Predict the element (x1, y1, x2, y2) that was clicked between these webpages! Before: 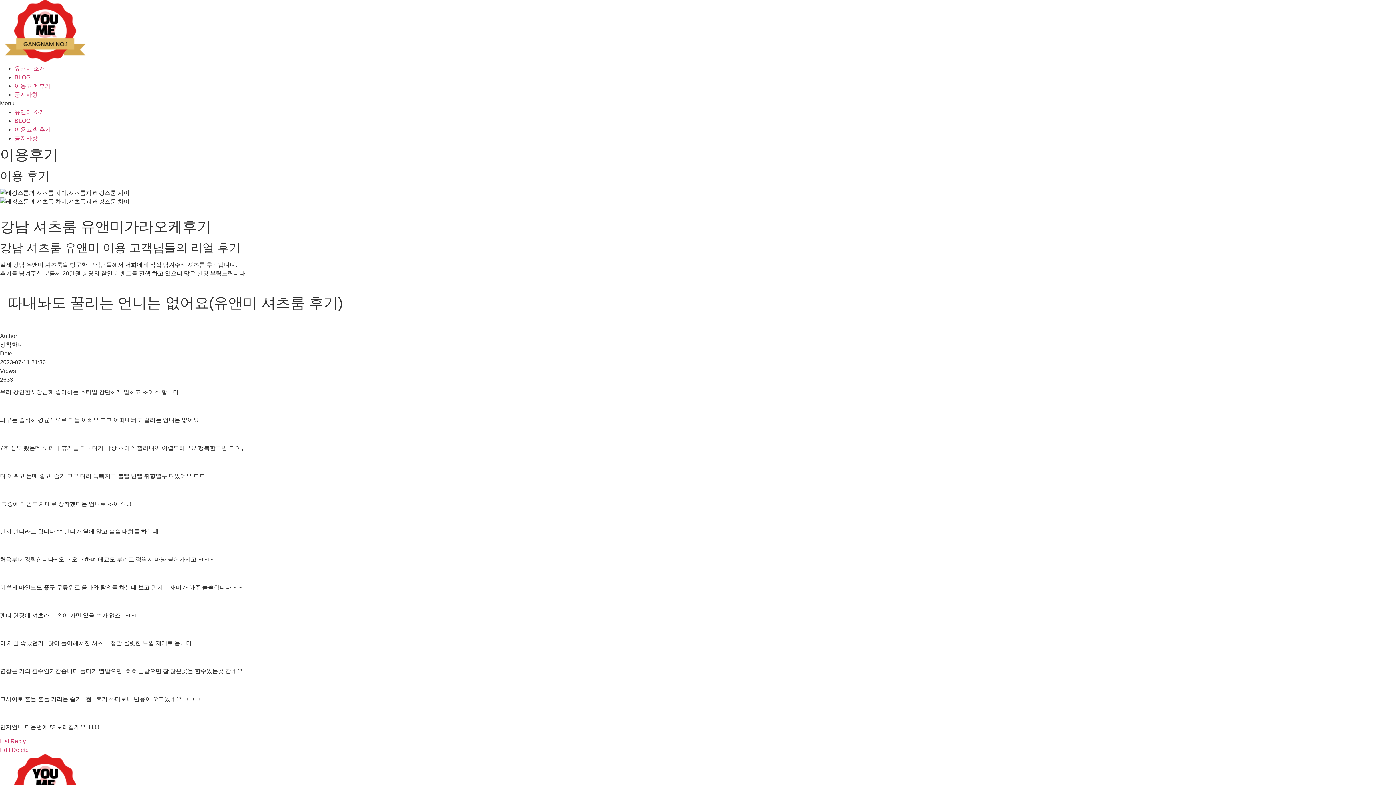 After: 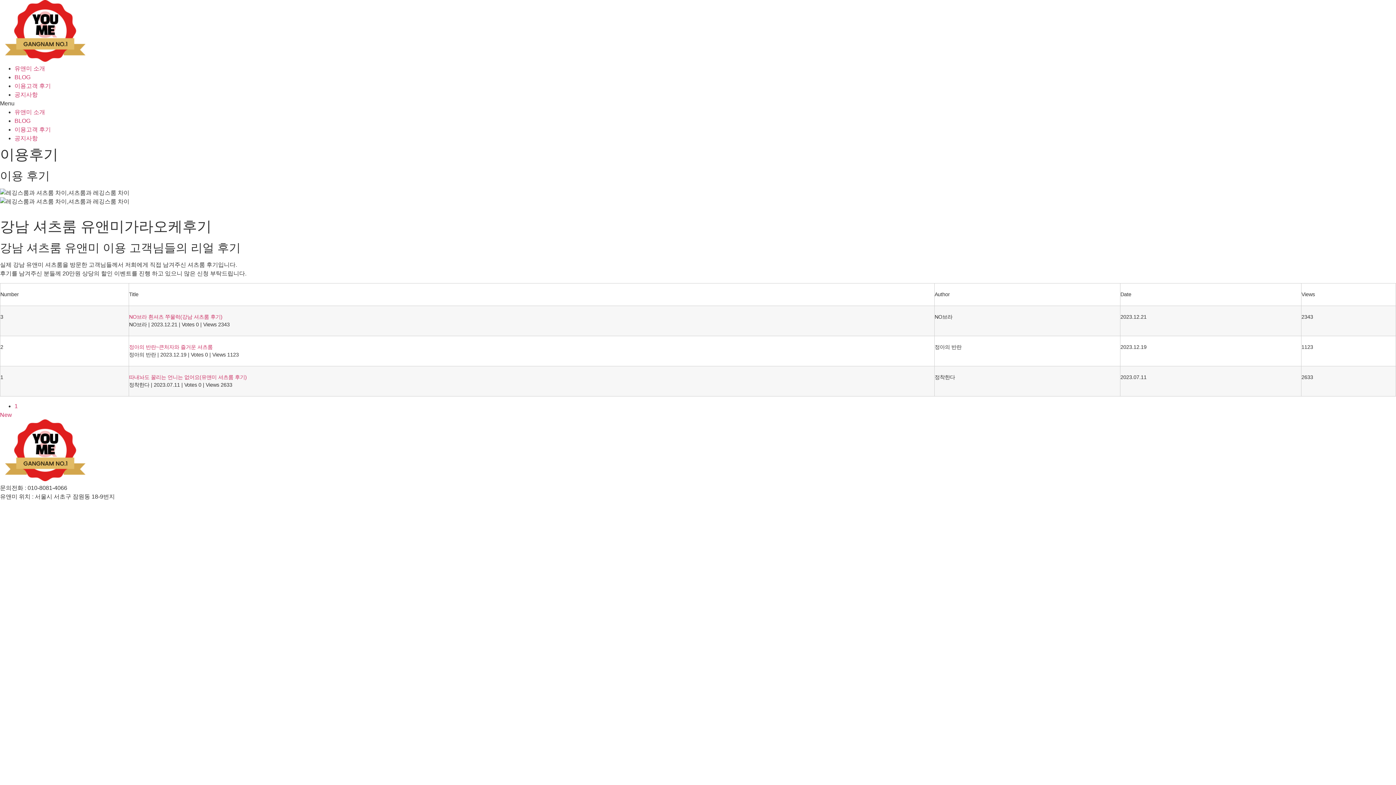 Action: bbox: (0, 738, 9, 744) label: List